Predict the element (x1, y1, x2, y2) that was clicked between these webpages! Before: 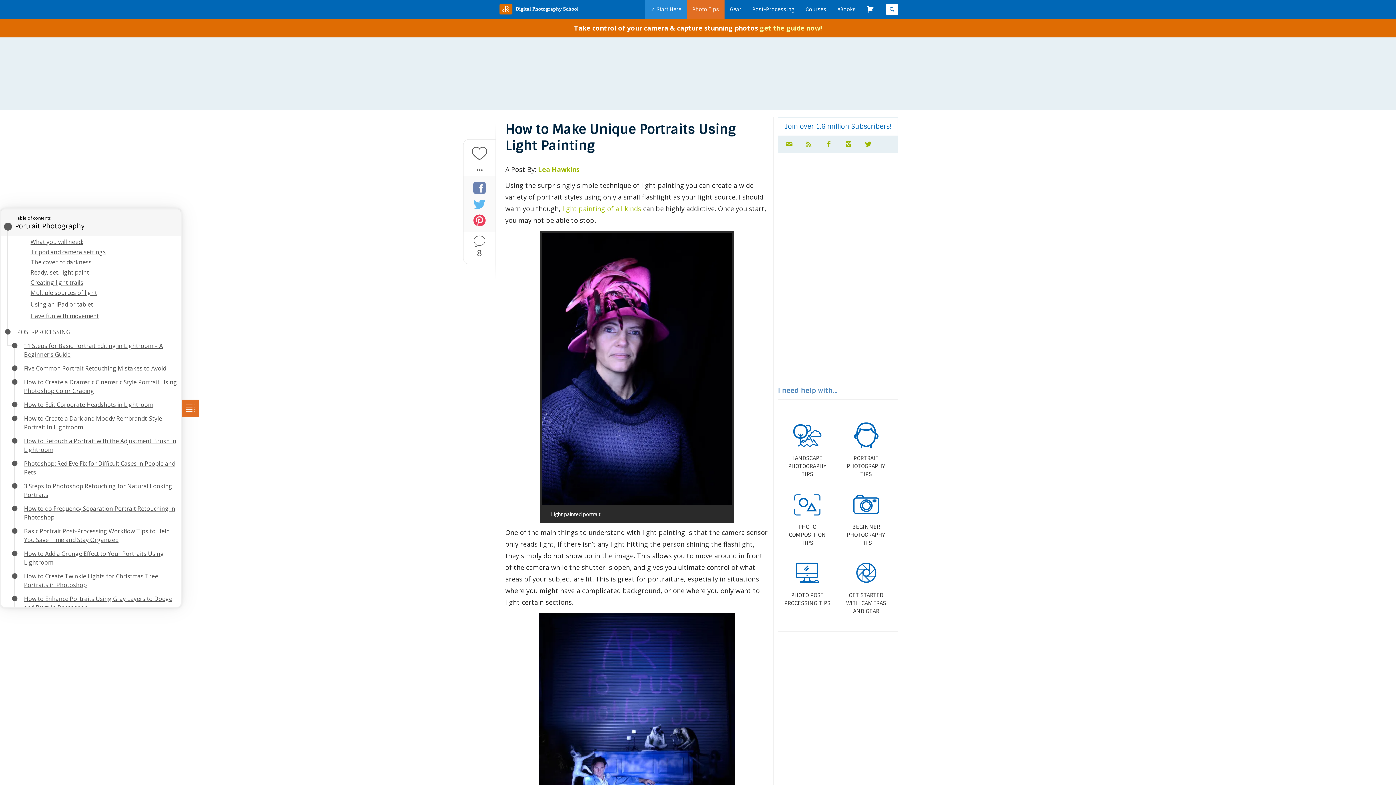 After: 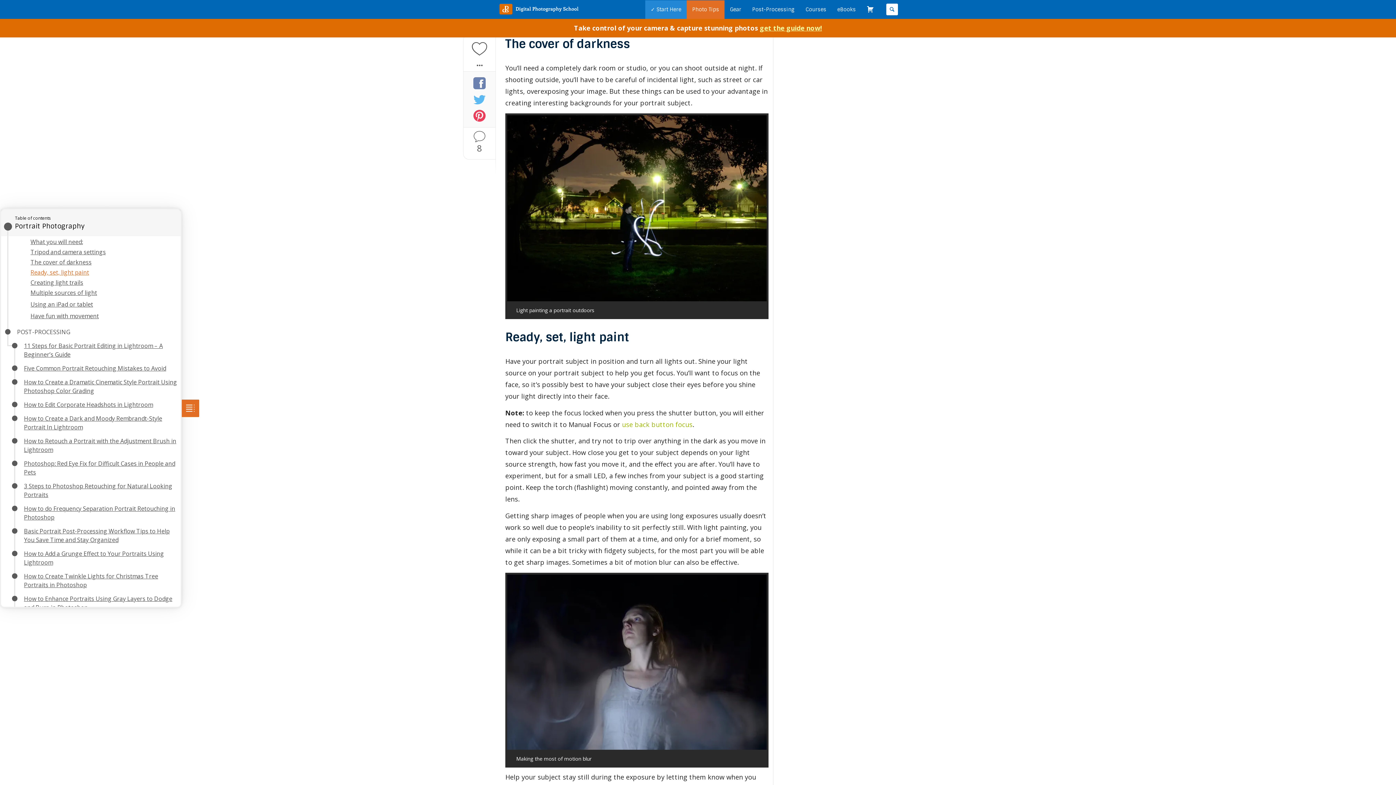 Action: label: The cover of darkness bbox: (30, 258, 91, 266)